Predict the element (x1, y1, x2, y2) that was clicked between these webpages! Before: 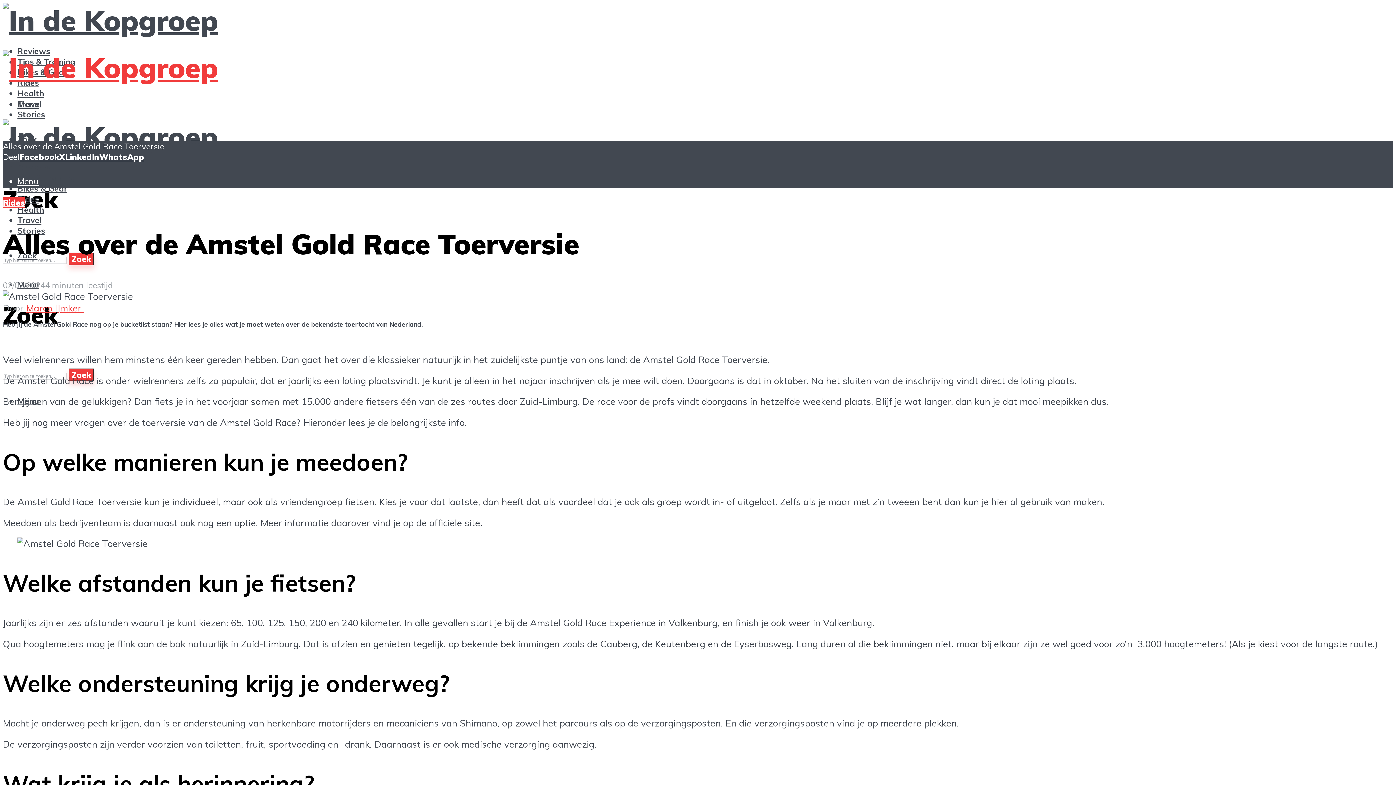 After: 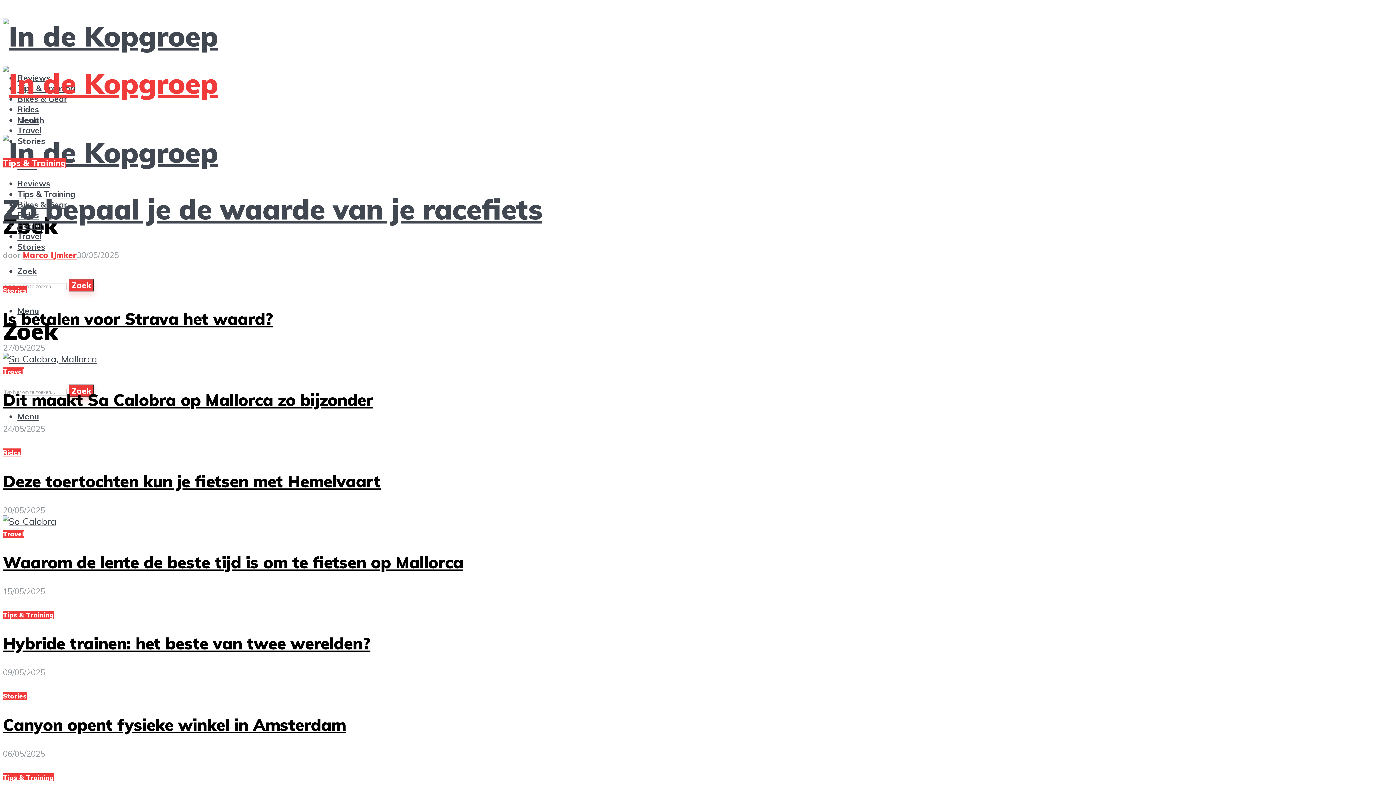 Action: bbox: (2, 2, 218, 37)